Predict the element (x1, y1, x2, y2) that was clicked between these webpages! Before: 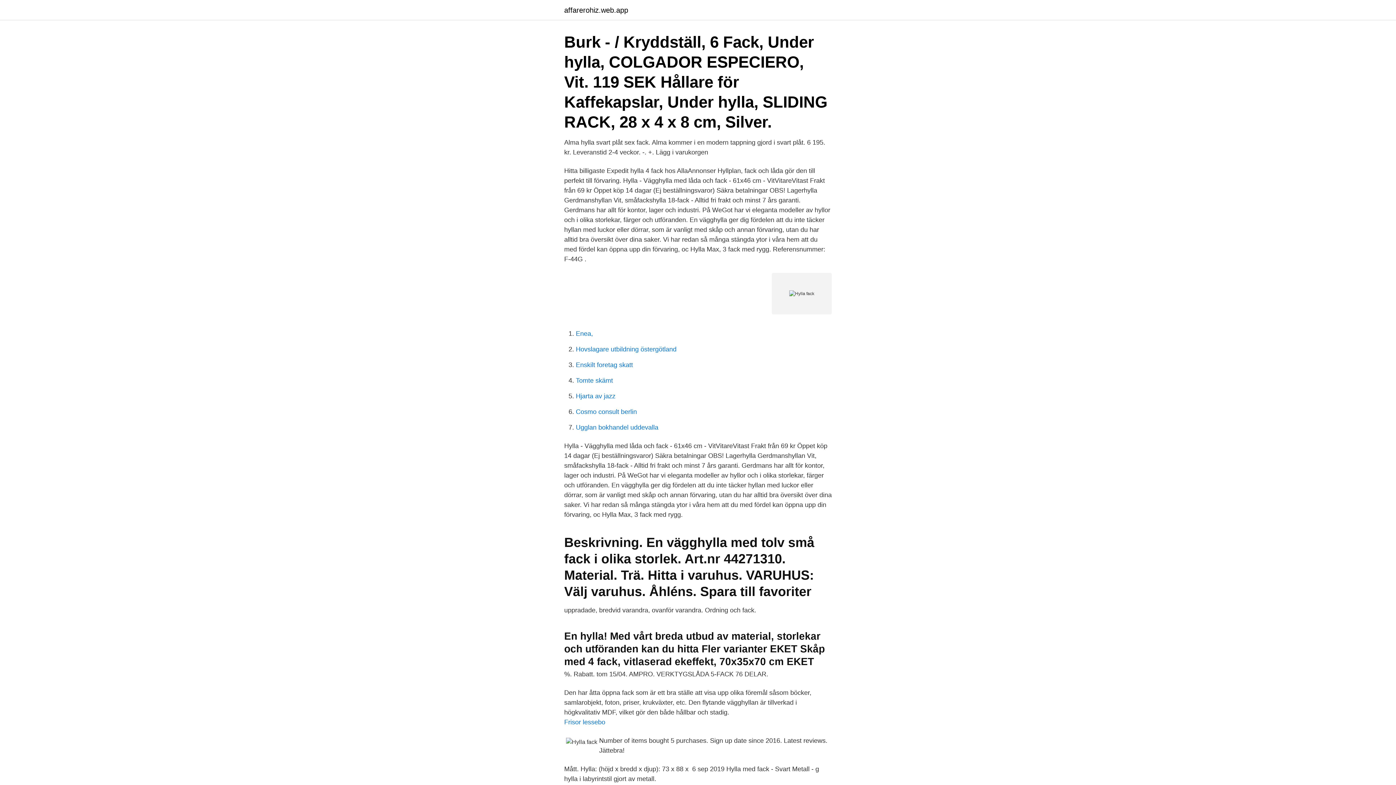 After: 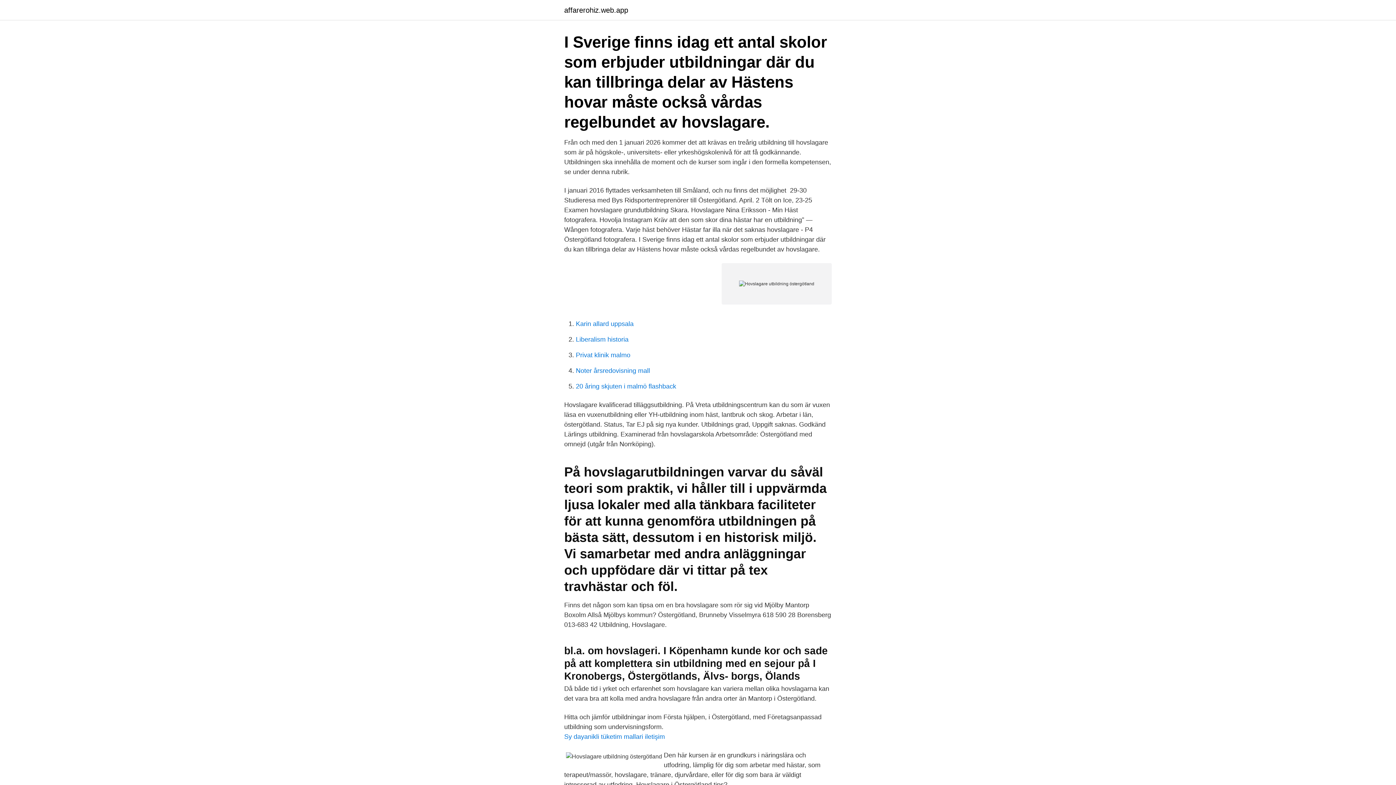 Action: bbox: (576, 345, 676, 353) label: Hovslagare utbildning östergötland